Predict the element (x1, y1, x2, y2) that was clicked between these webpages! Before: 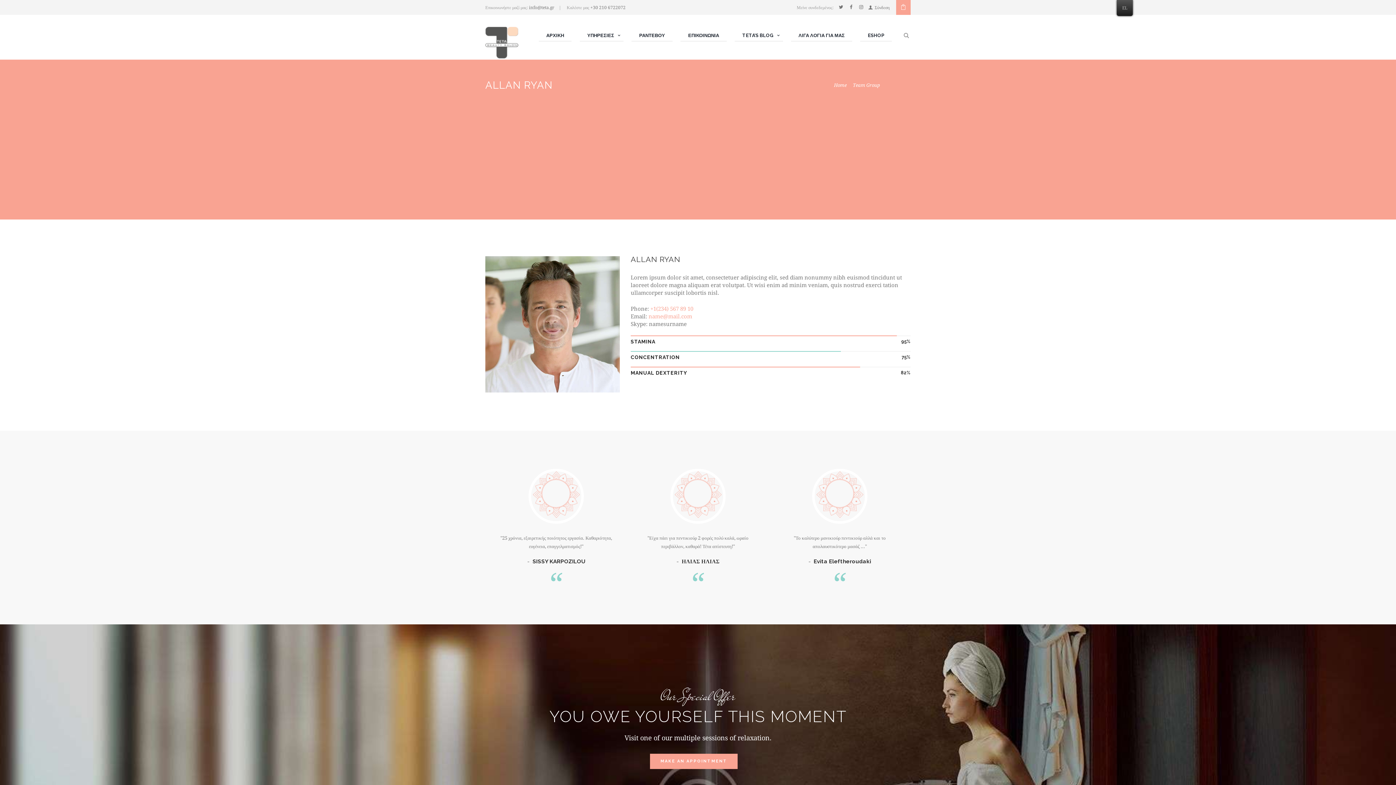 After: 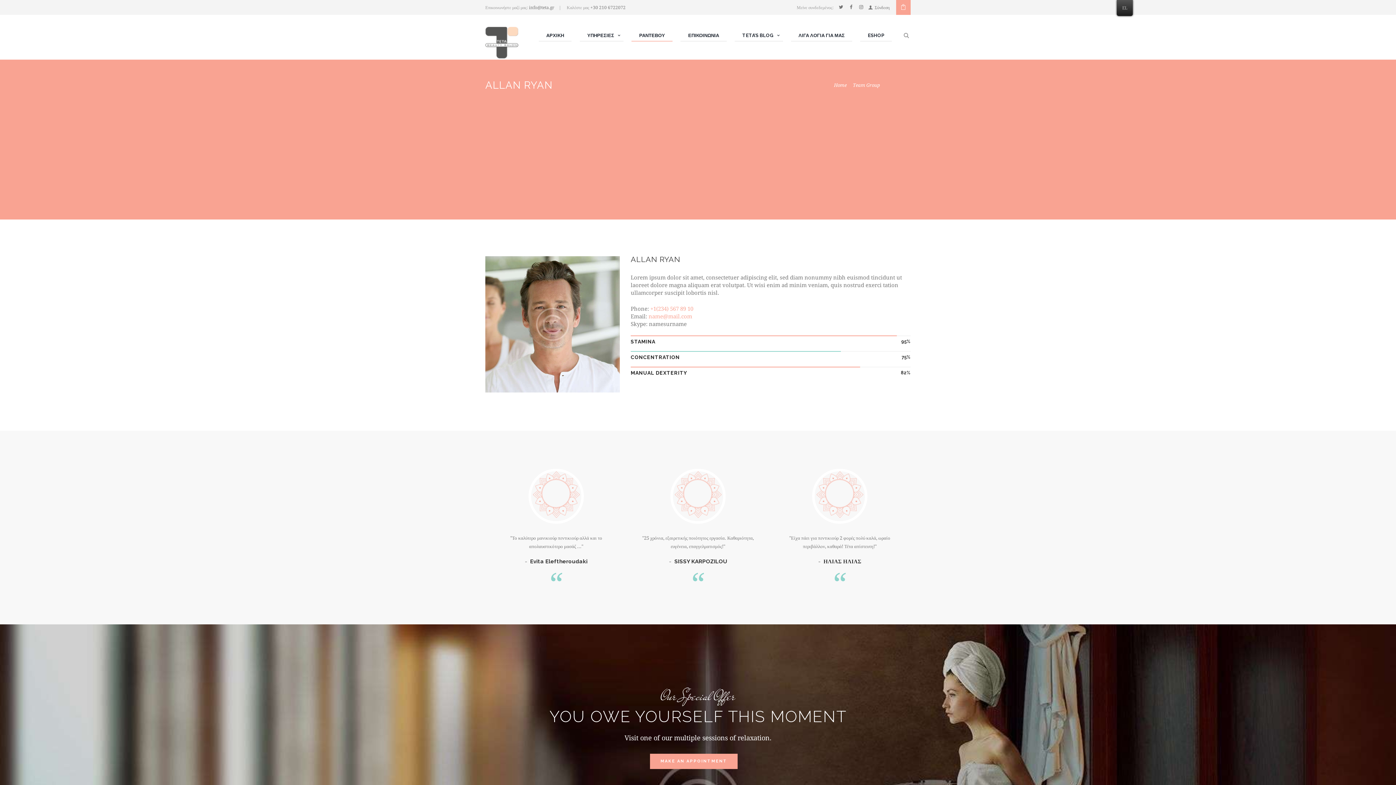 Action: label: ΡΑΝΤΕΒΟΥ bbox: (631, 30, 672, 41)